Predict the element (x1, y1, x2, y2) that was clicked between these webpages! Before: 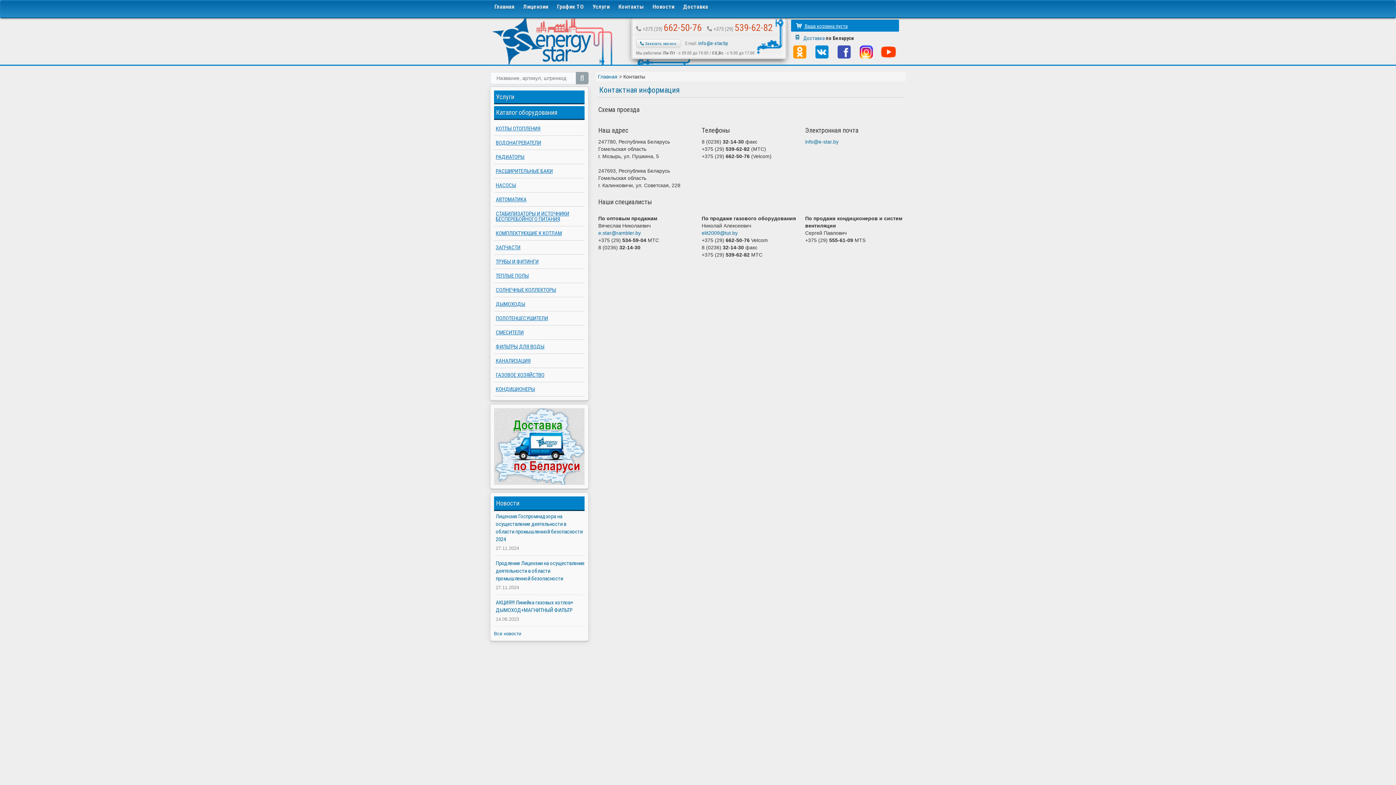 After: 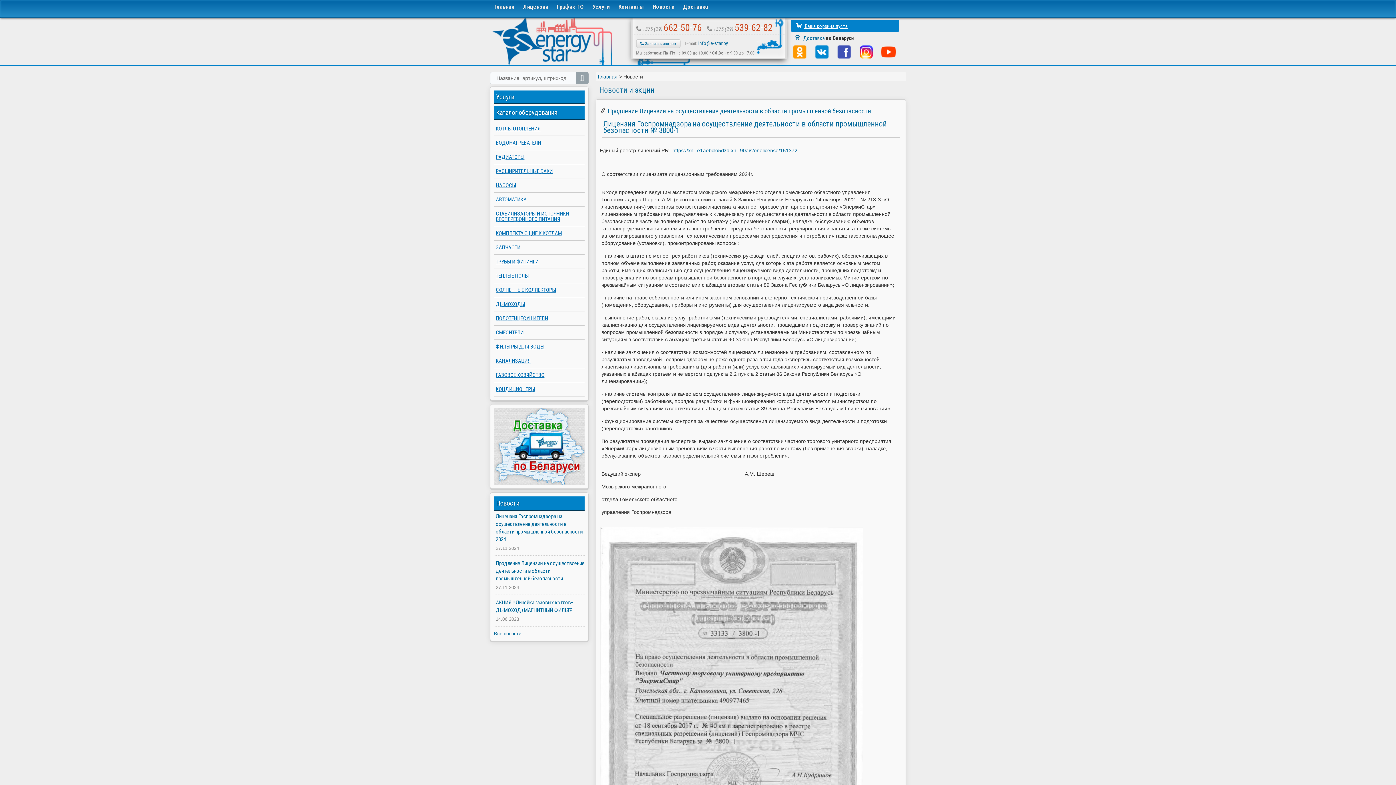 Action: label: Все новости bbox: (494, 631, 521, 636)